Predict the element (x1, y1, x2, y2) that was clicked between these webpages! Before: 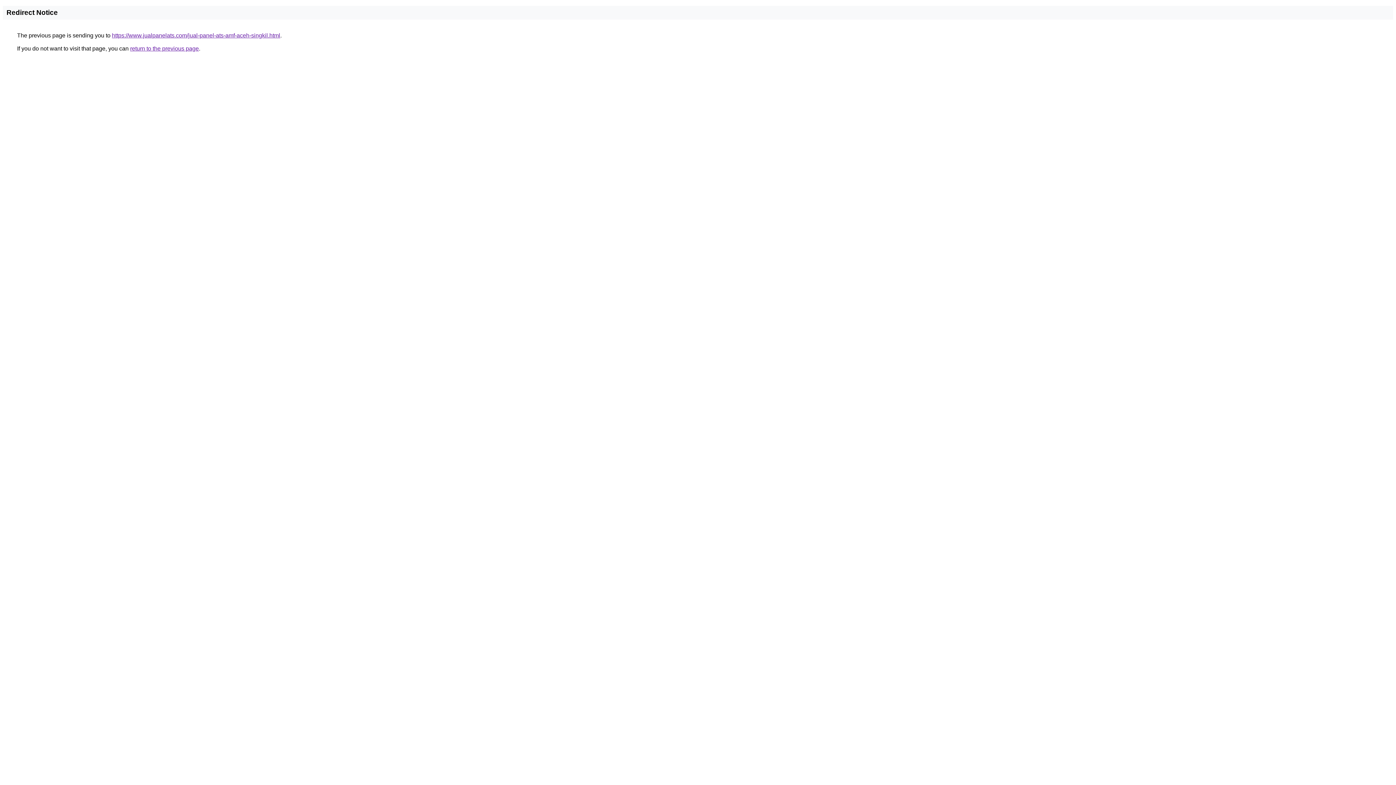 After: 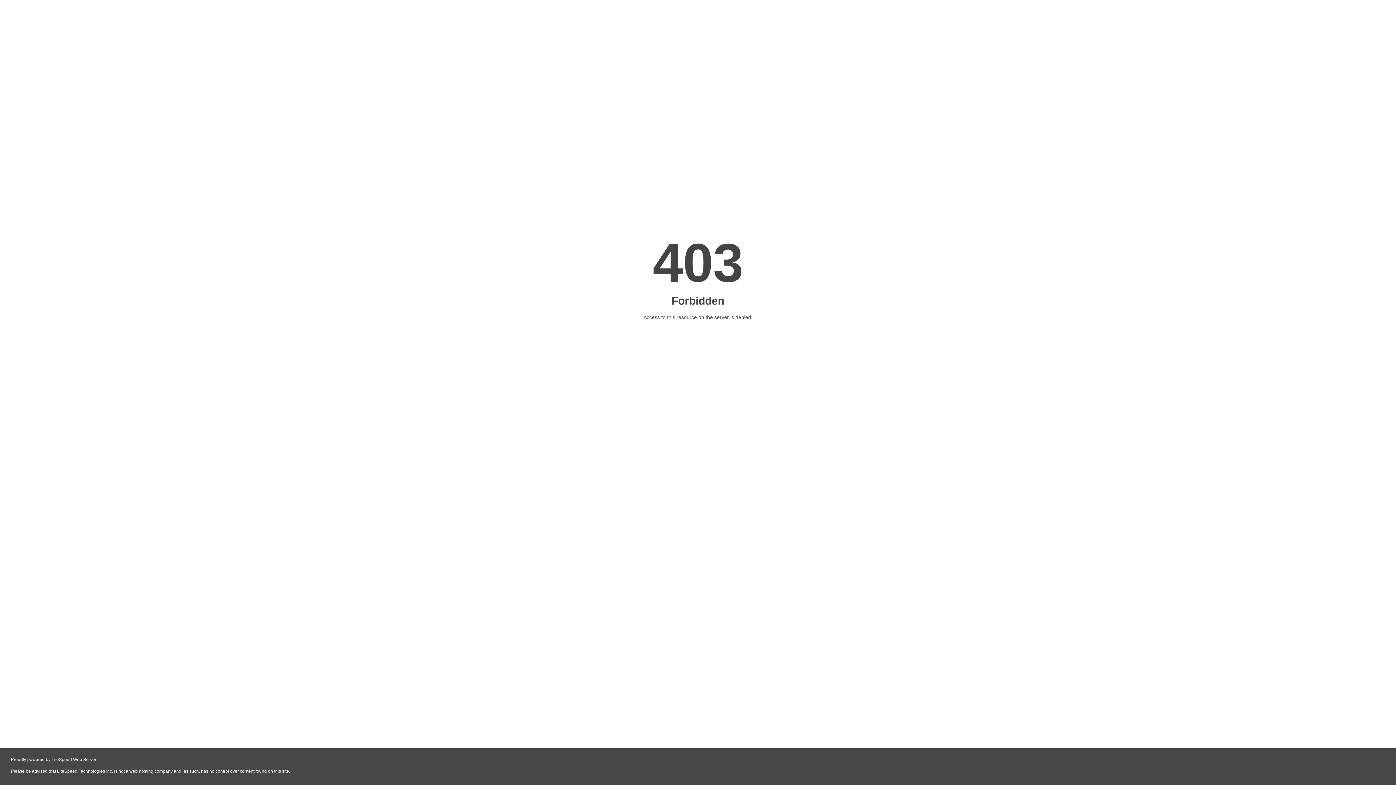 Action: label: https://www.jualpanelats.com/jual-panel-ats-amf-aceh-singkil.html bbox: (112, 32, 280, 38)